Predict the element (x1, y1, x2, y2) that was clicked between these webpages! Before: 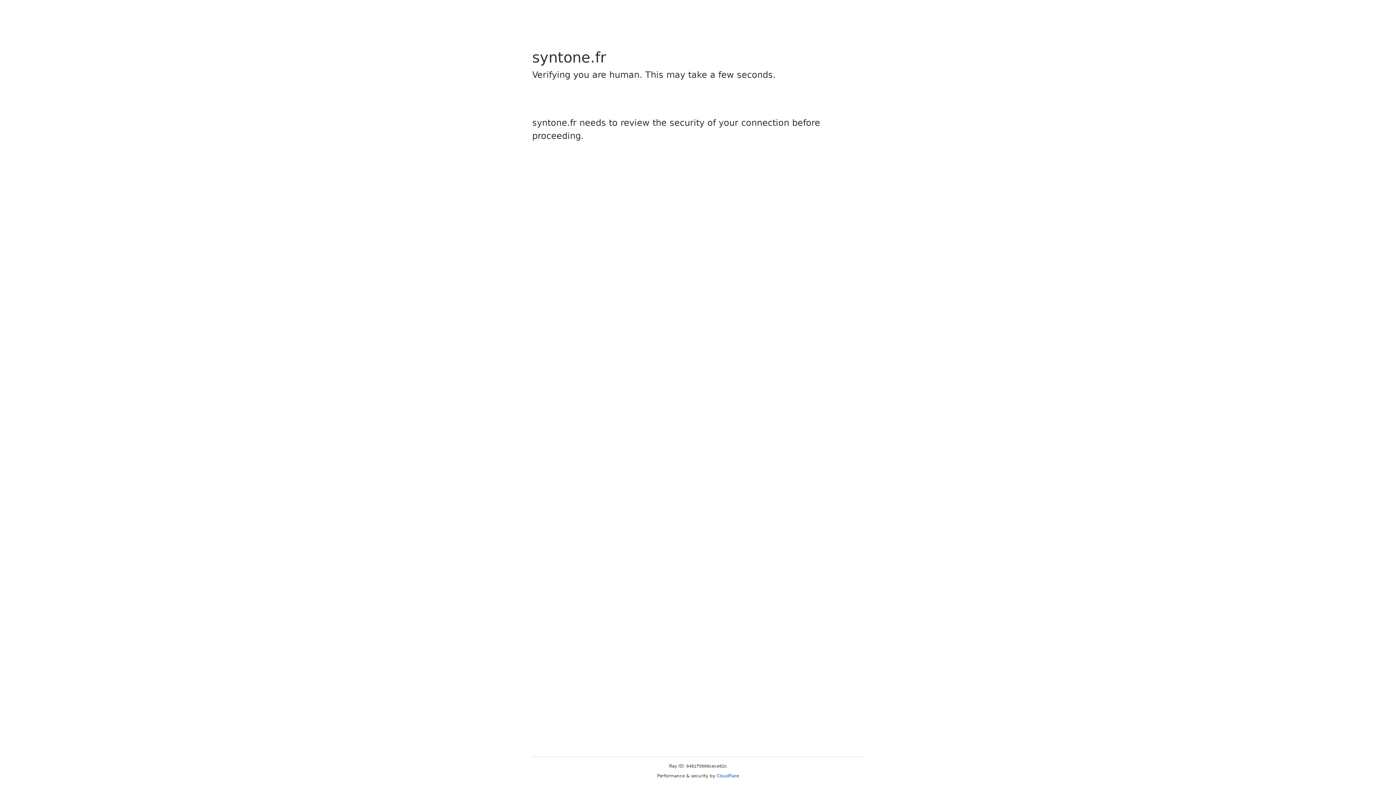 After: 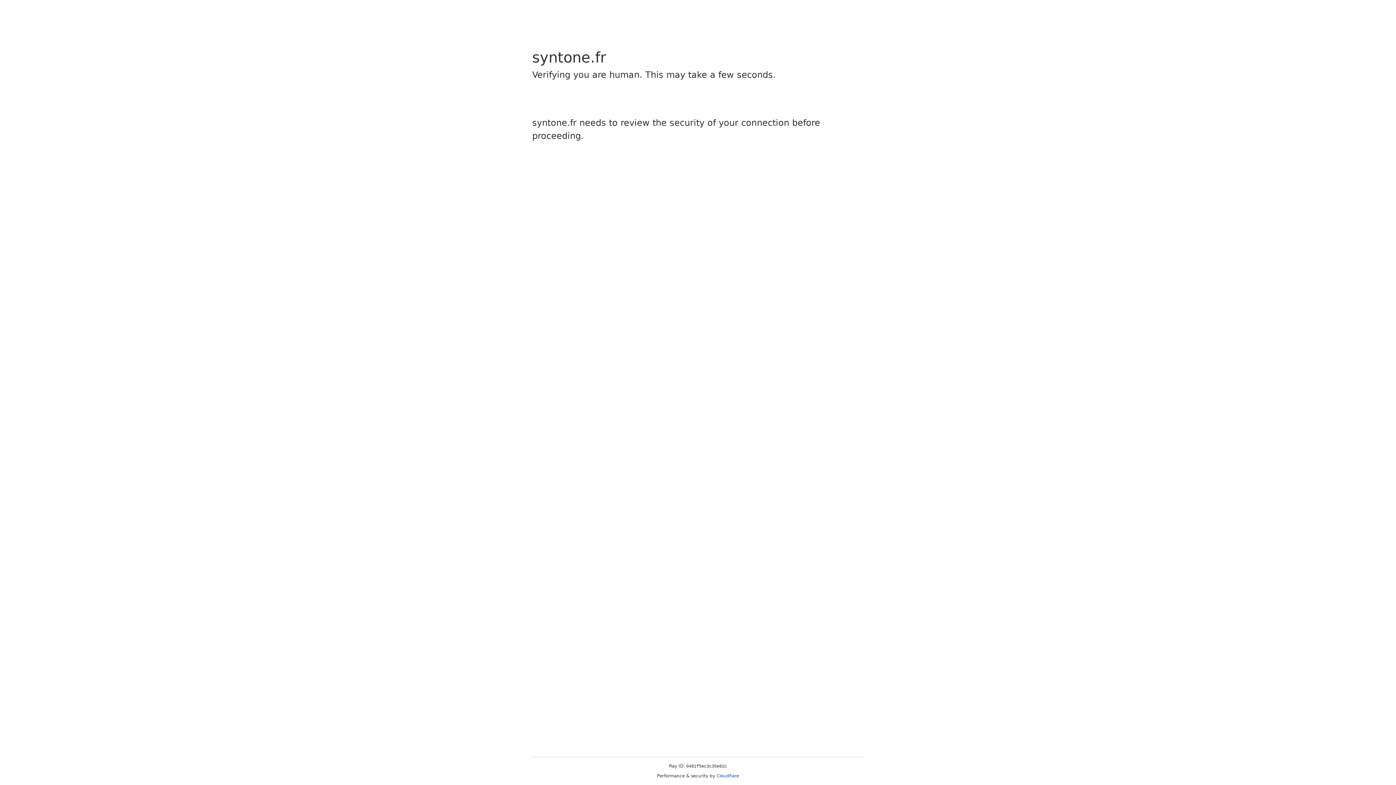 Action: bbox: (716, 773, 739, 778) label: Cloudflare